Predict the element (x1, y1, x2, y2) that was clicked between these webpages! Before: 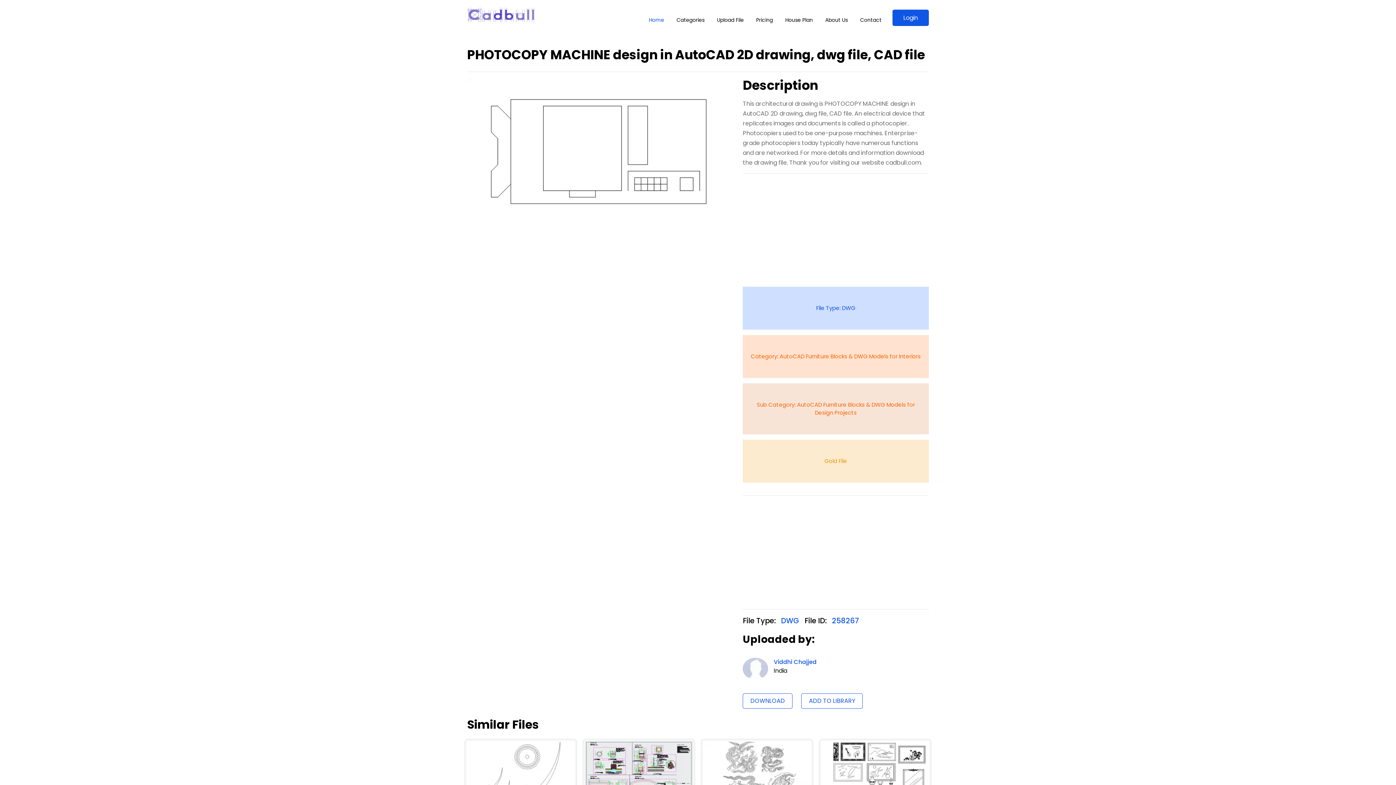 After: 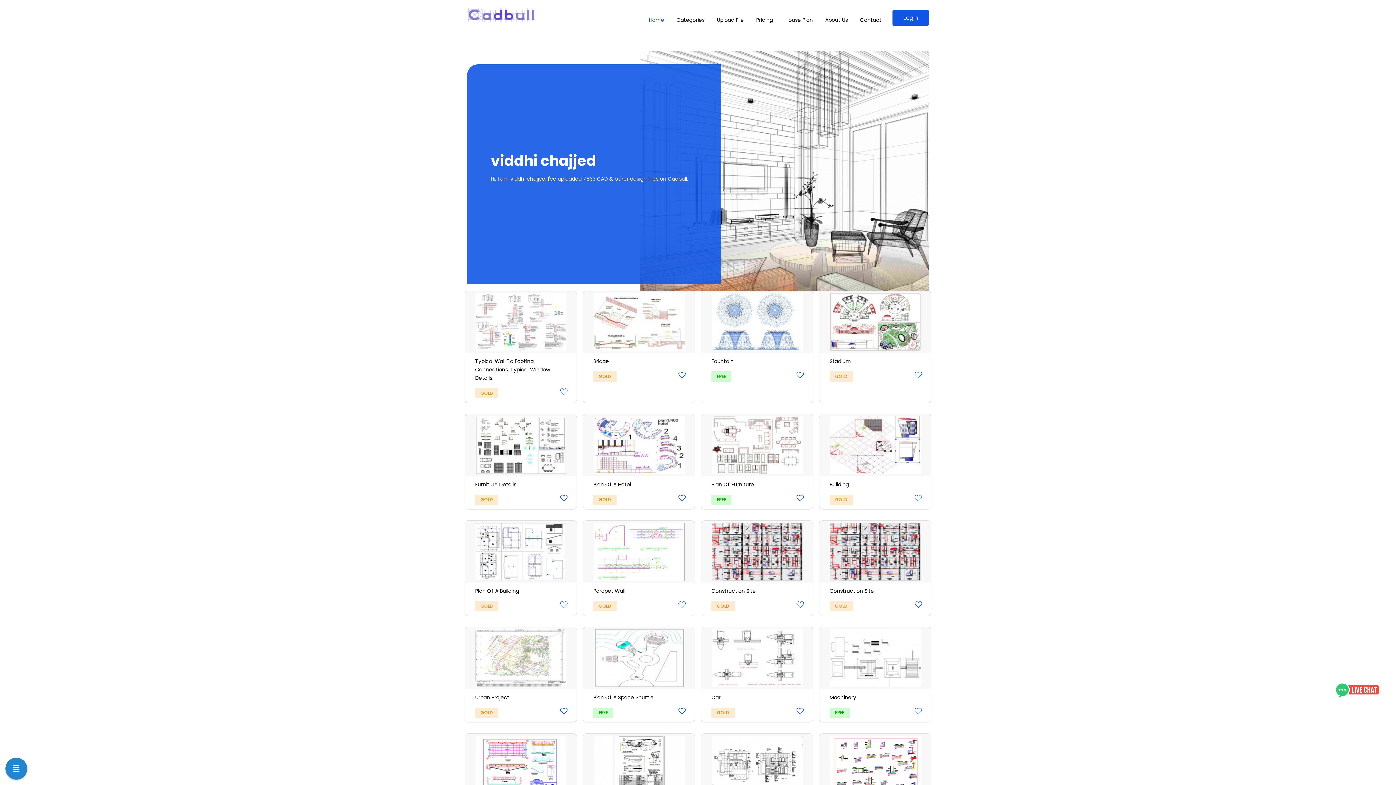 Action: label: Viddhi Chajjed bbox: (773, 658, 816, 666)